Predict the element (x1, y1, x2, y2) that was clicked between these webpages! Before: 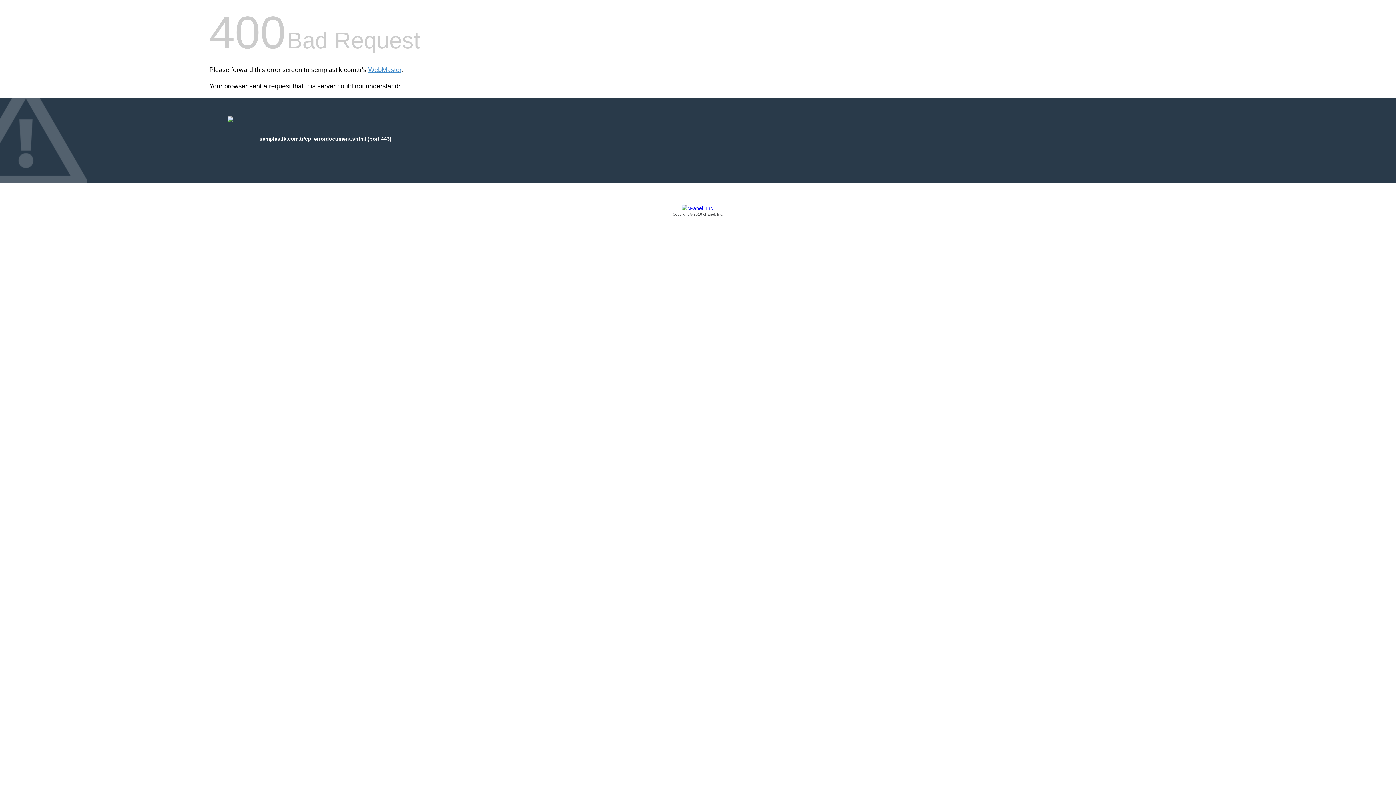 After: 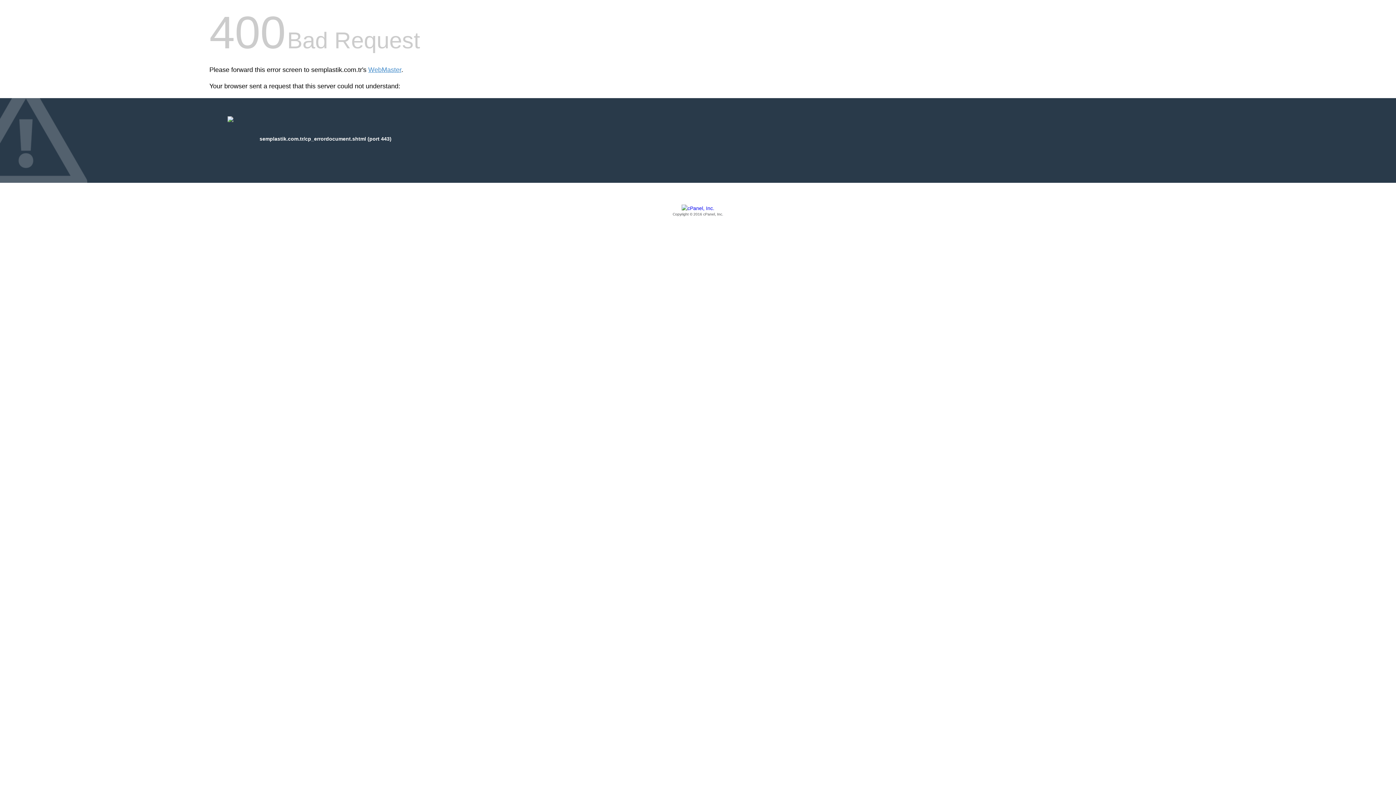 Action: label: Copyright © 2016 cPanel, Inc. bbox: (209, 205, 1186, 217)